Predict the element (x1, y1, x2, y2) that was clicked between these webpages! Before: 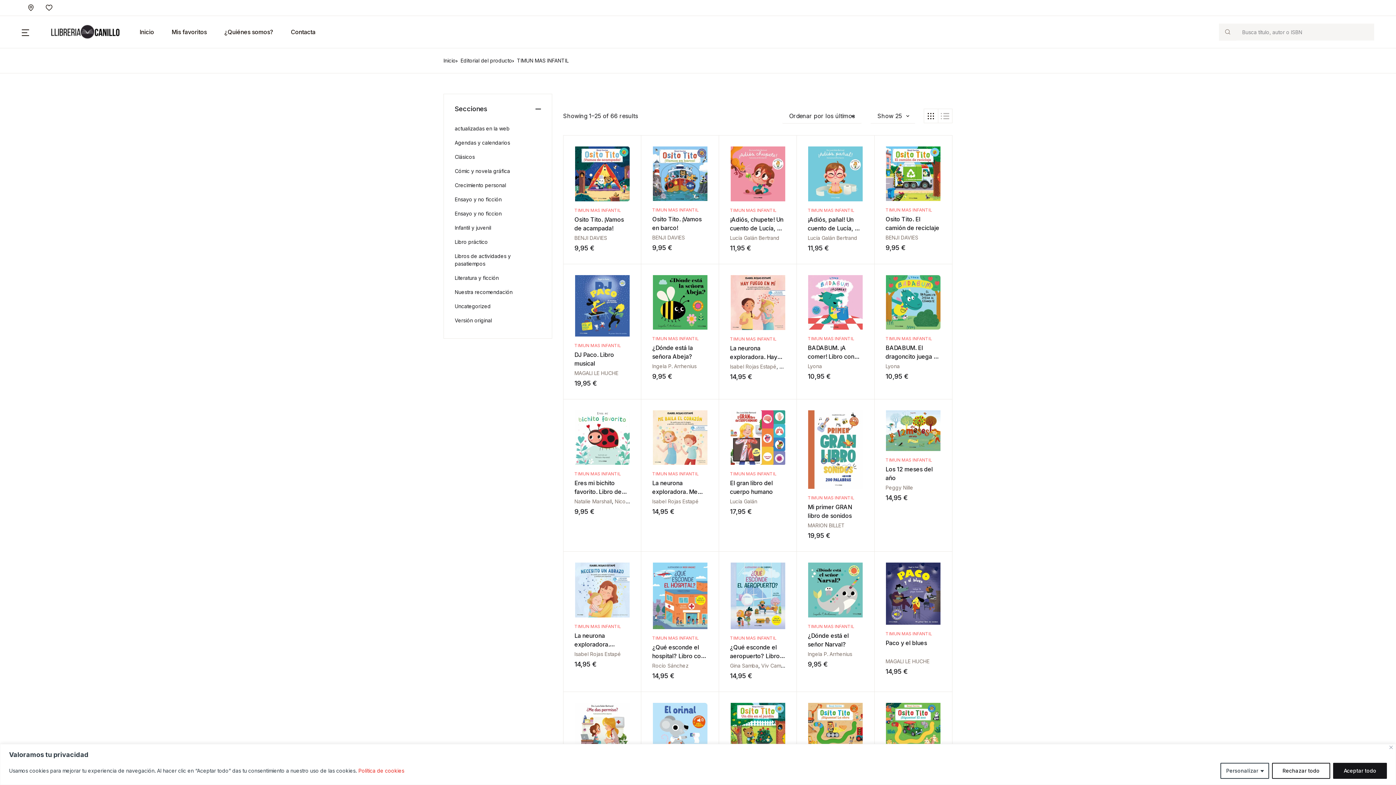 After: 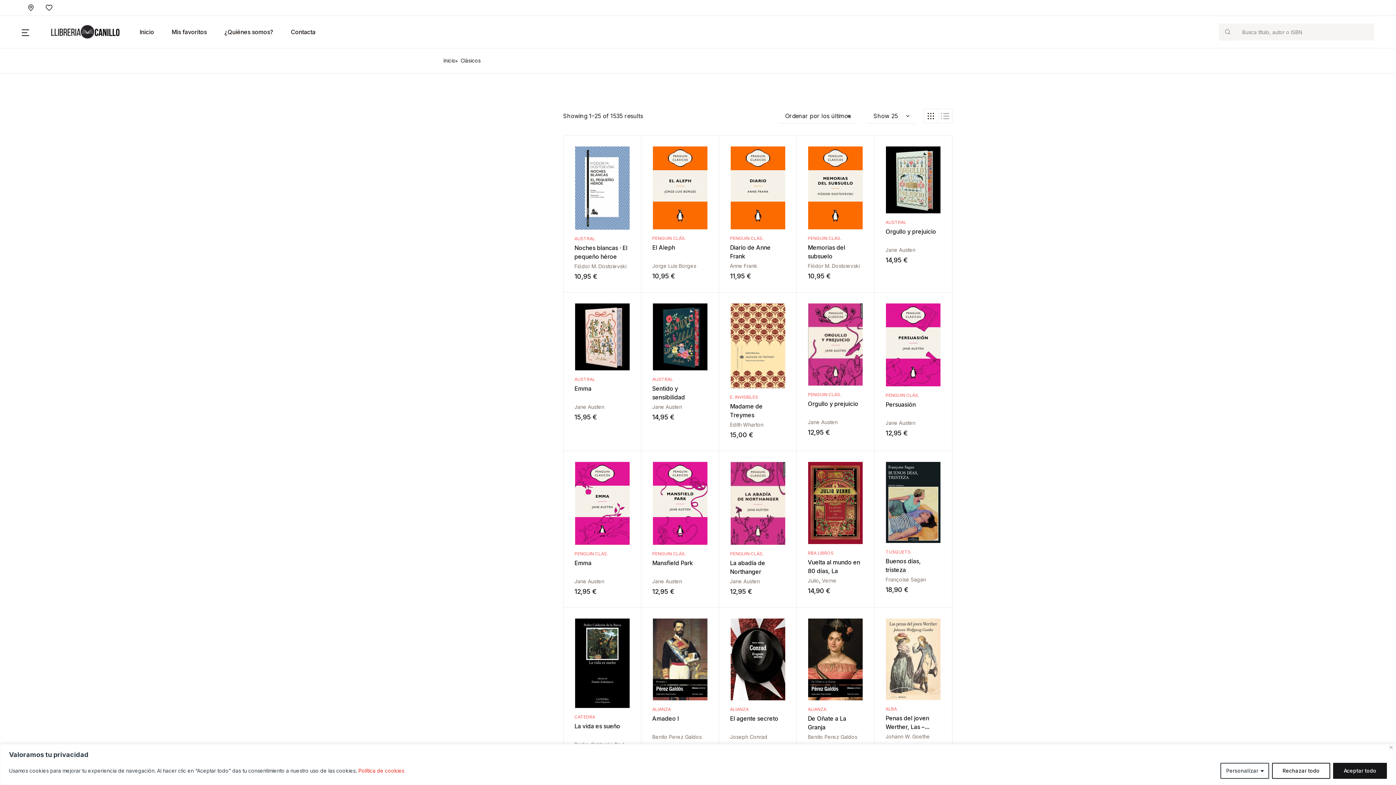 Action: label: Clásicos bbox: (454, 149, 474, 164)